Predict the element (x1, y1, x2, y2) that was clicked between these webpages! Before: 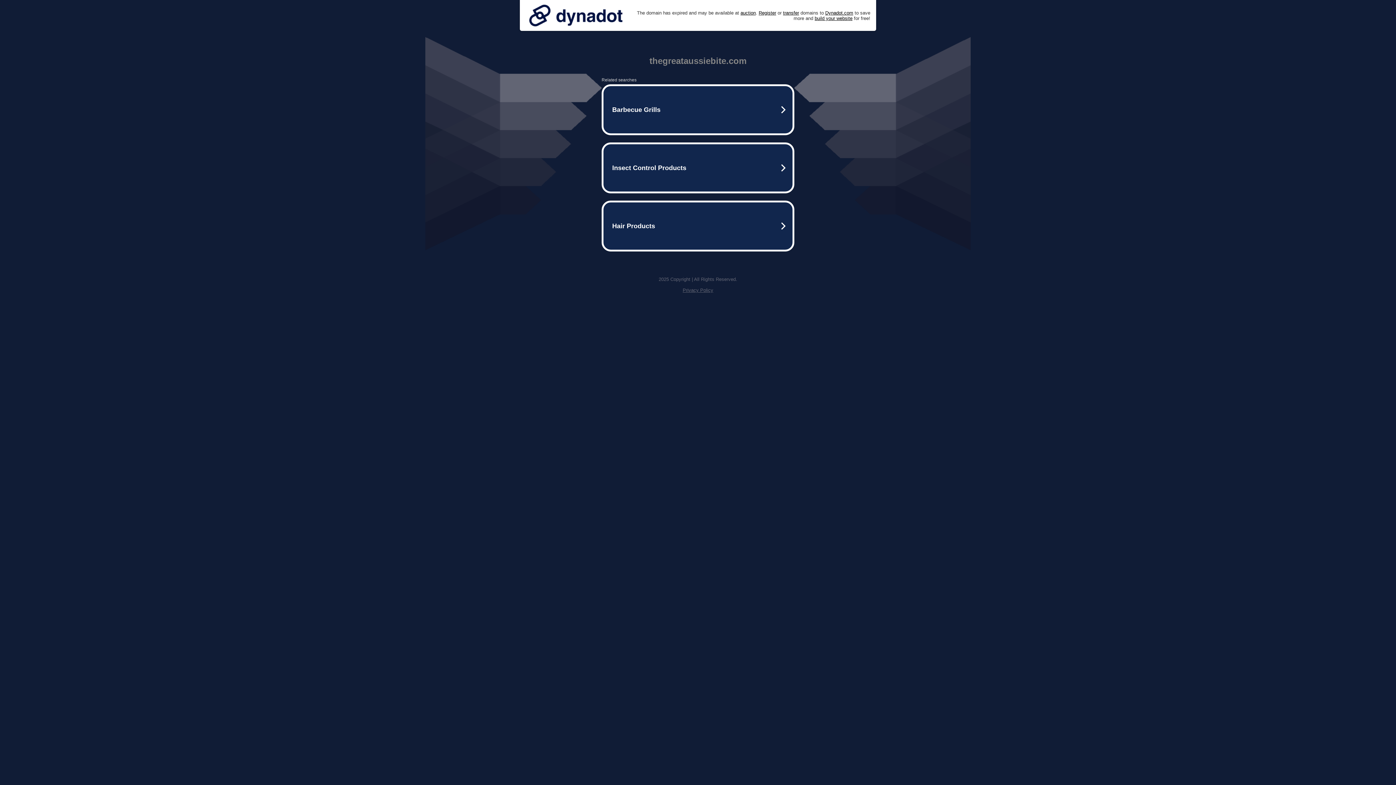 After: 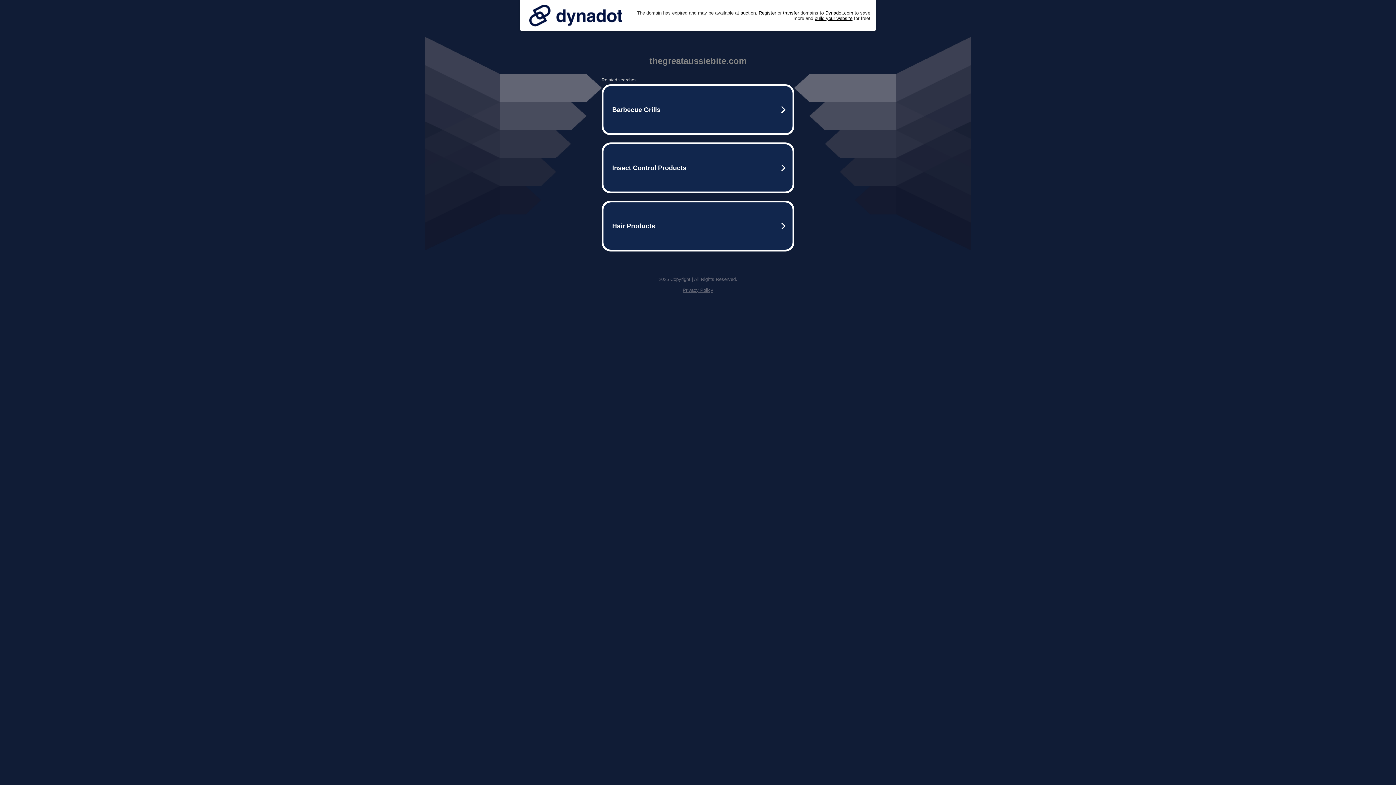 Action: bbox: (525, 0, 626, 30)